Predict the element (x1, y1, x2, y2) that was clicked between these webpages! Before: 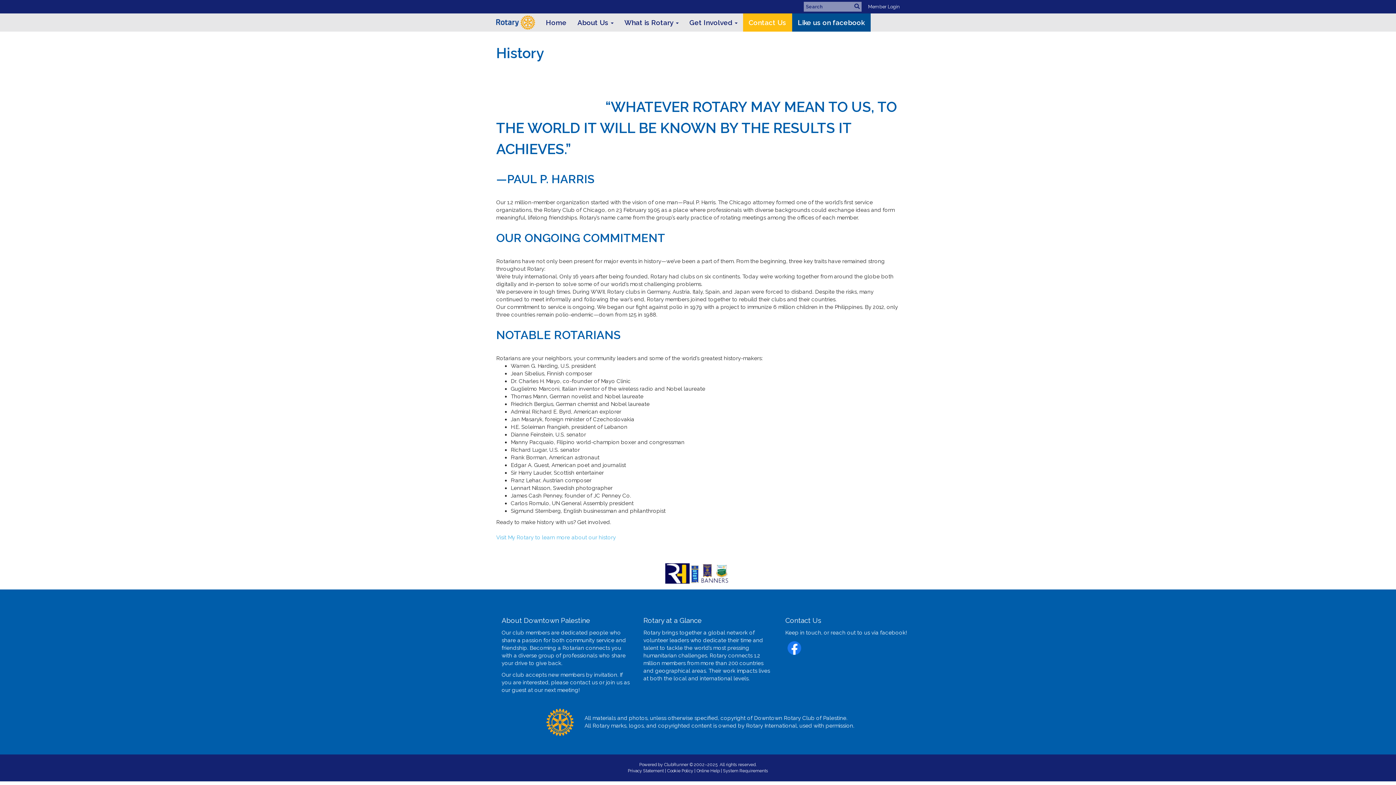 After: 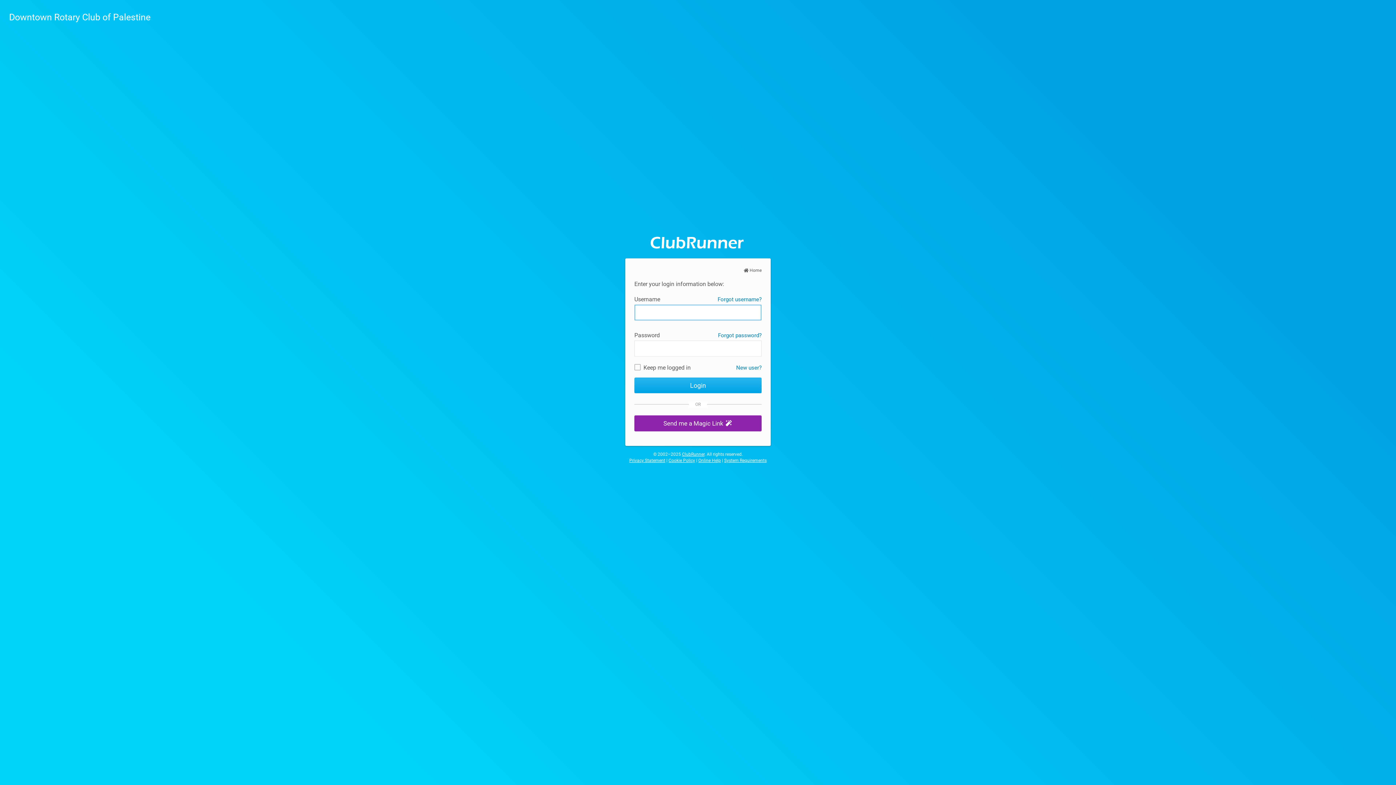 Action: label: Member Login bbox: (868, 3, 900, 9)